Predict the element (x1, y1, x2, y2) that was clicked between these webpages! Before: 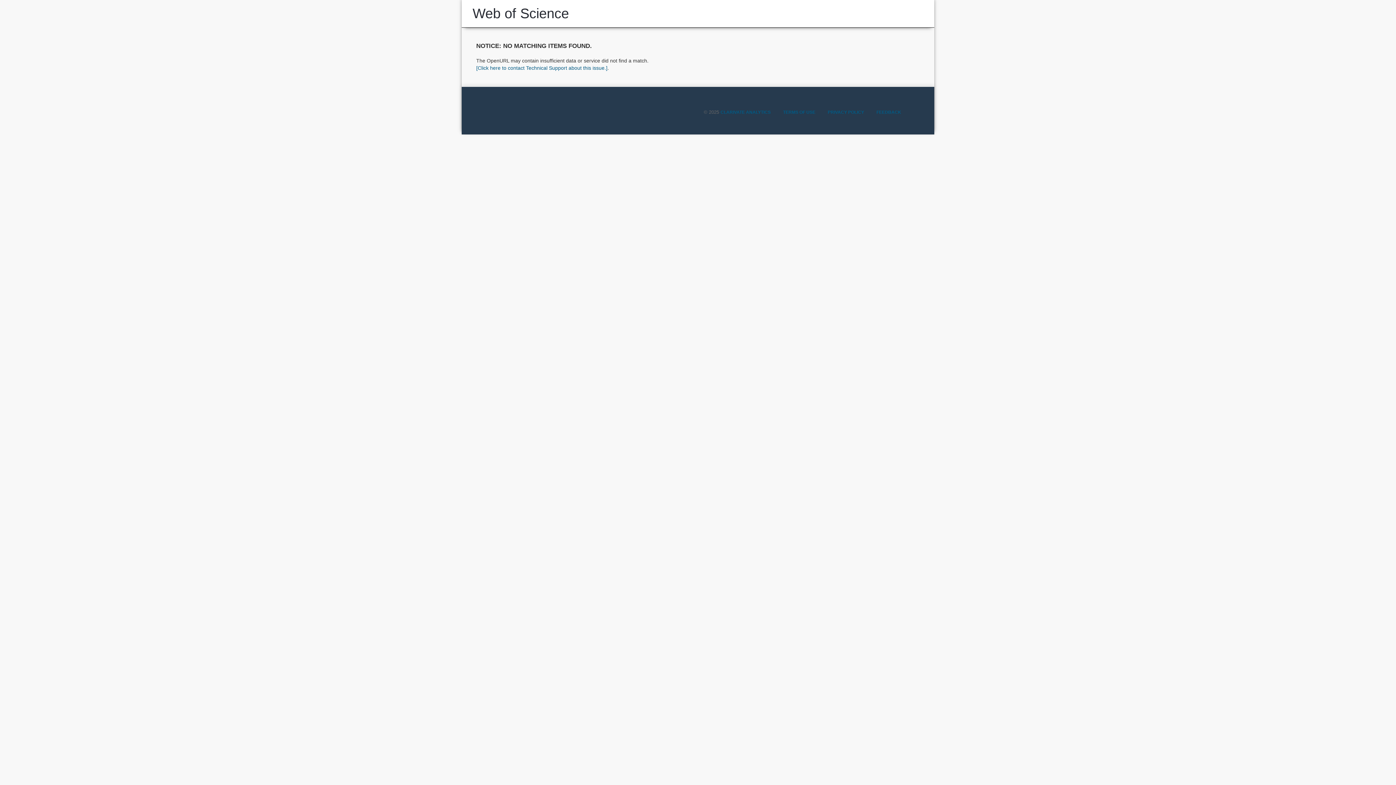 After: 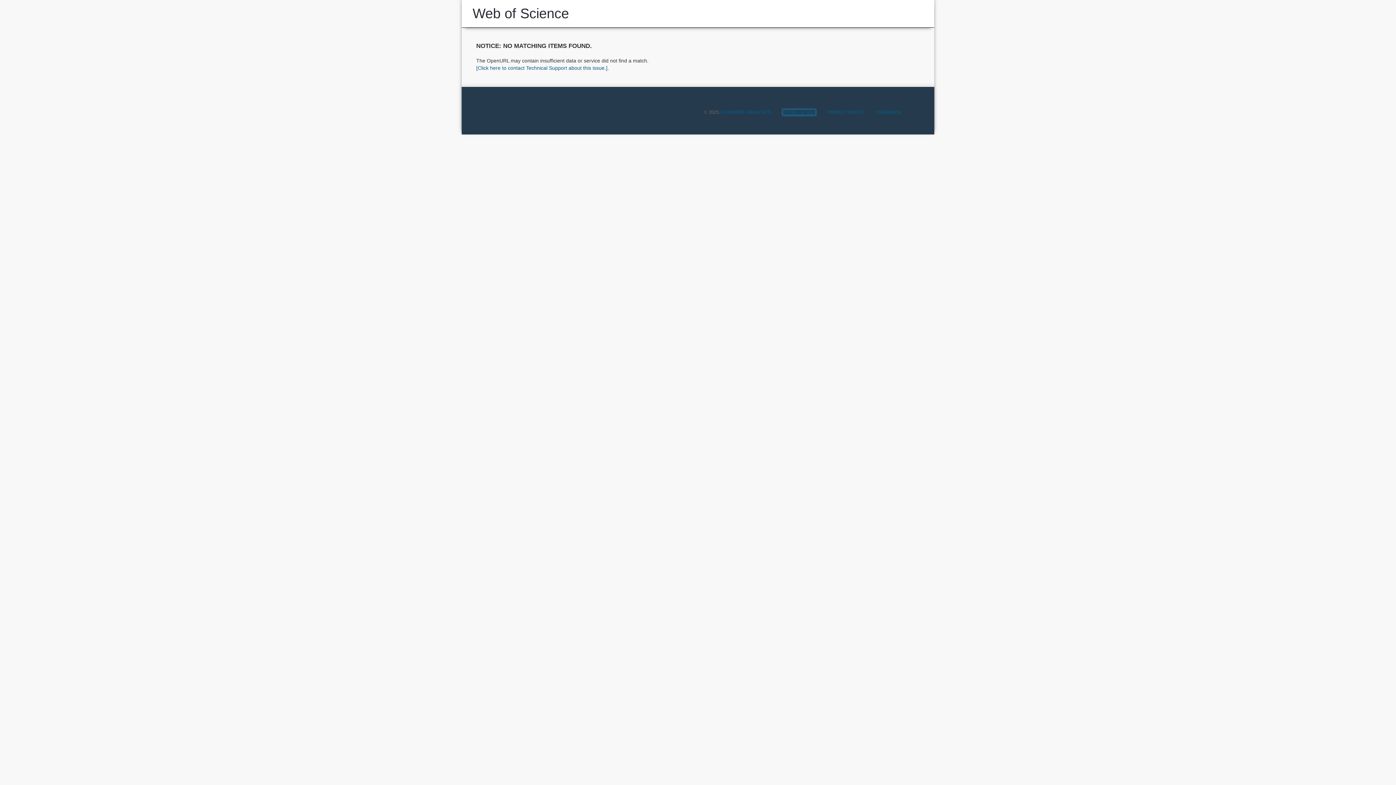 Action: label: TERMS OF USE bbox: (783, 109, 815, 114)